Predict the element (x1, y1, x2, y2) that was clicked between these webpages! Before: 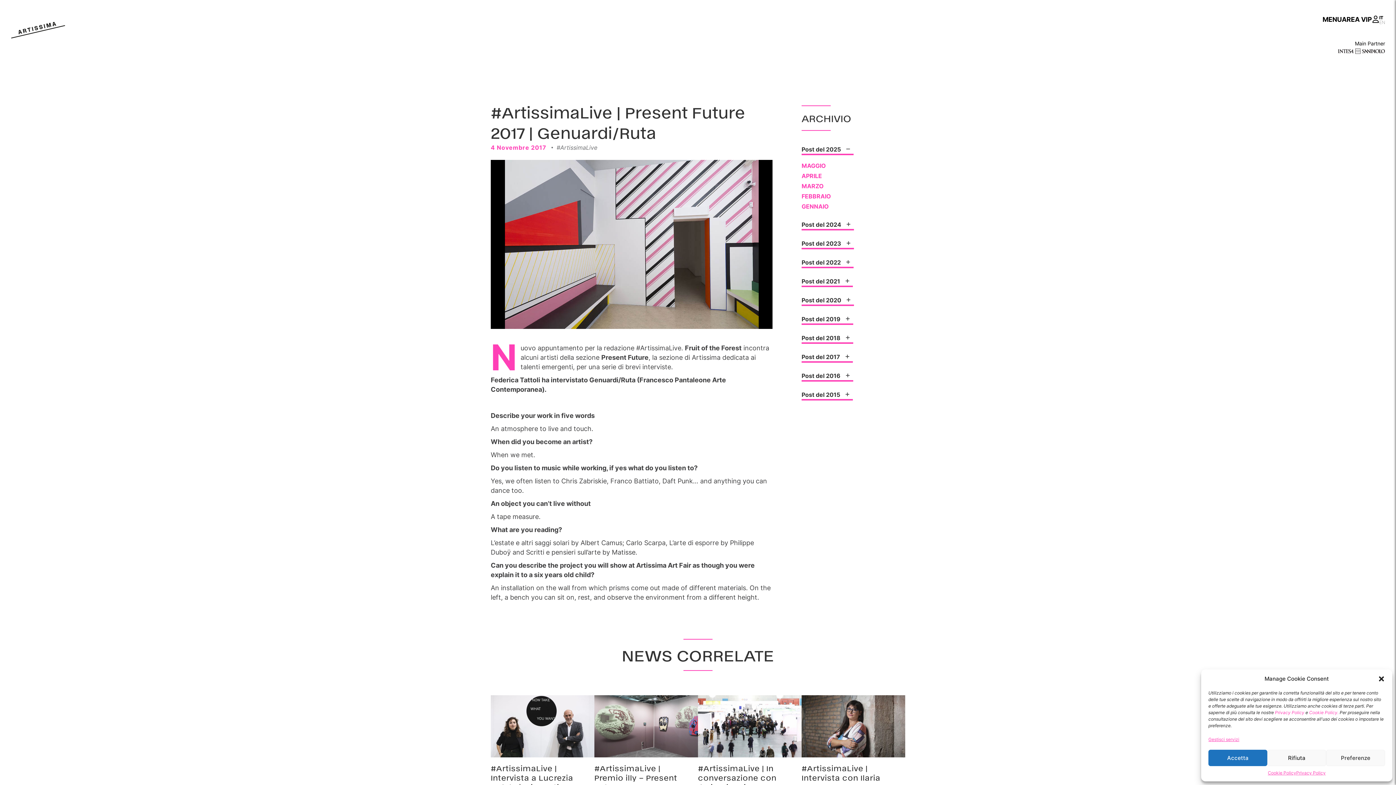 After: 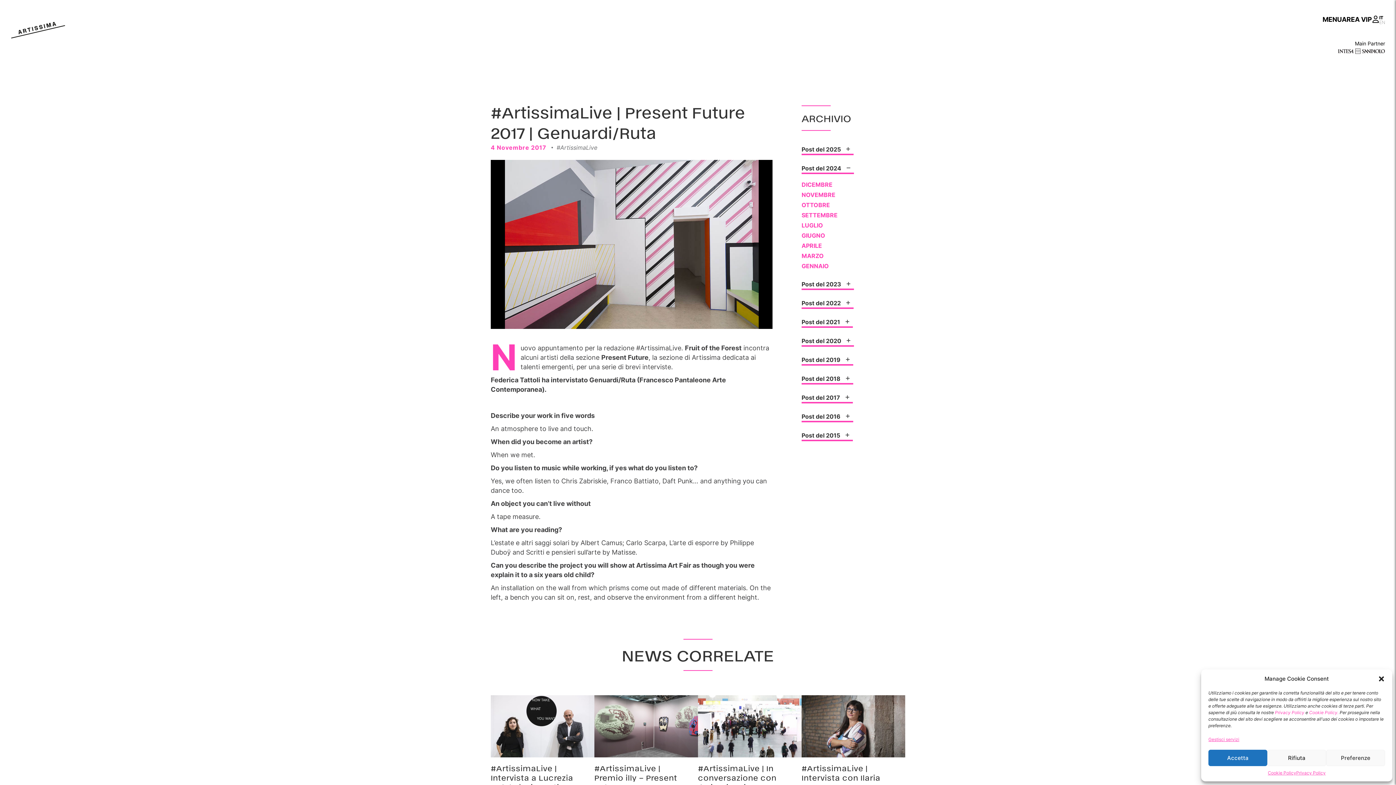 Action: label: Post del 2024 bbox: (801, 218, 854, 230)